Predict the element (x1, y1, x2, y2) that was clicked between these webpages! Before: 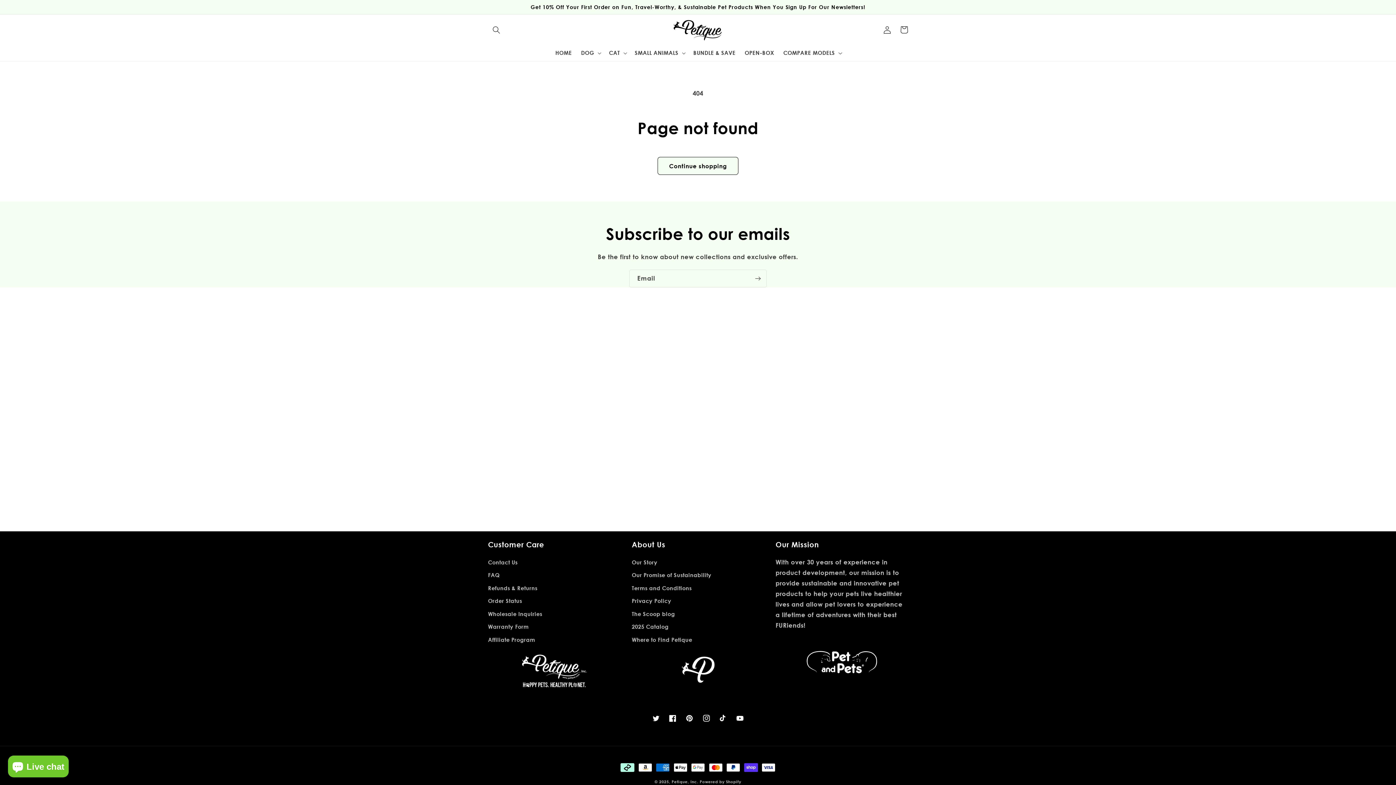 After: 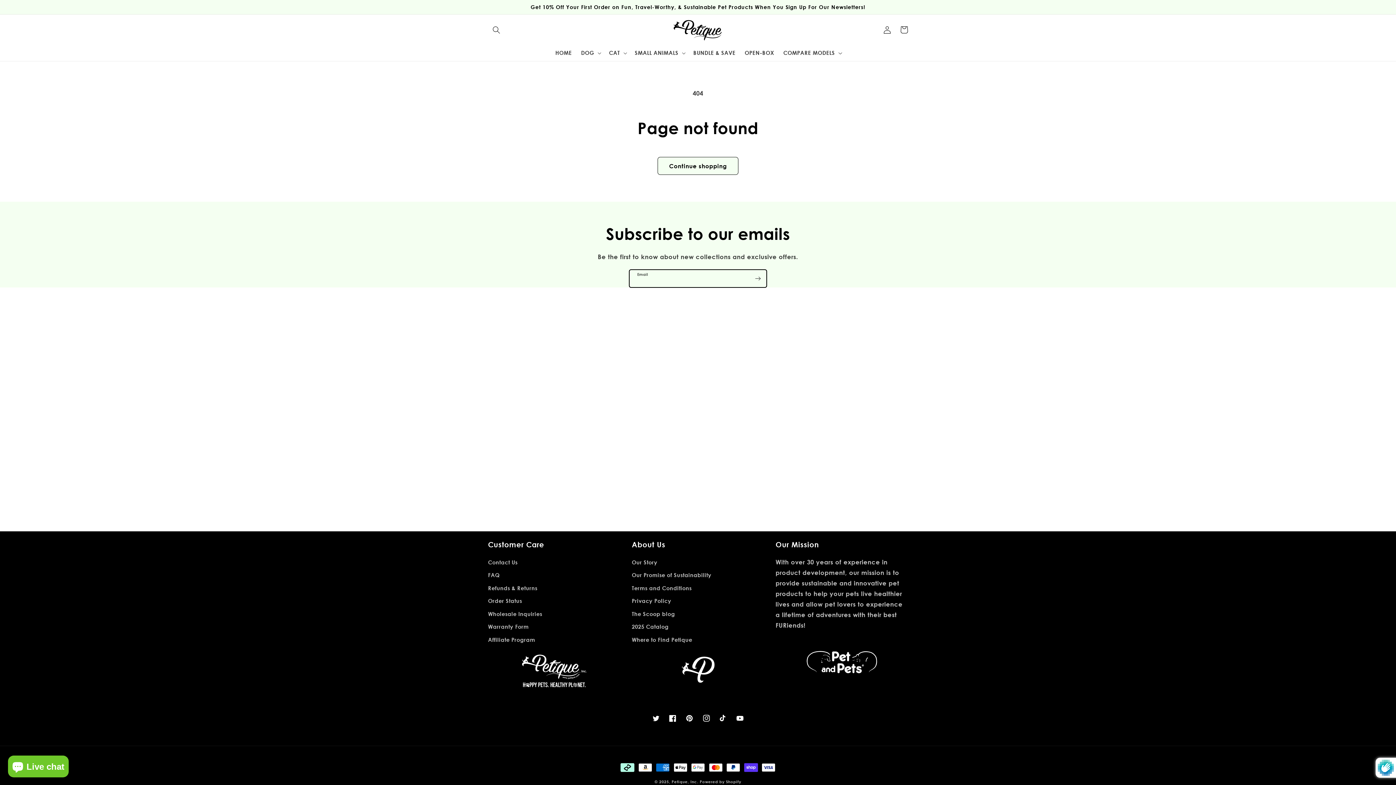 Action: label: Subscribe bbox: (749, 269, 766, 287)